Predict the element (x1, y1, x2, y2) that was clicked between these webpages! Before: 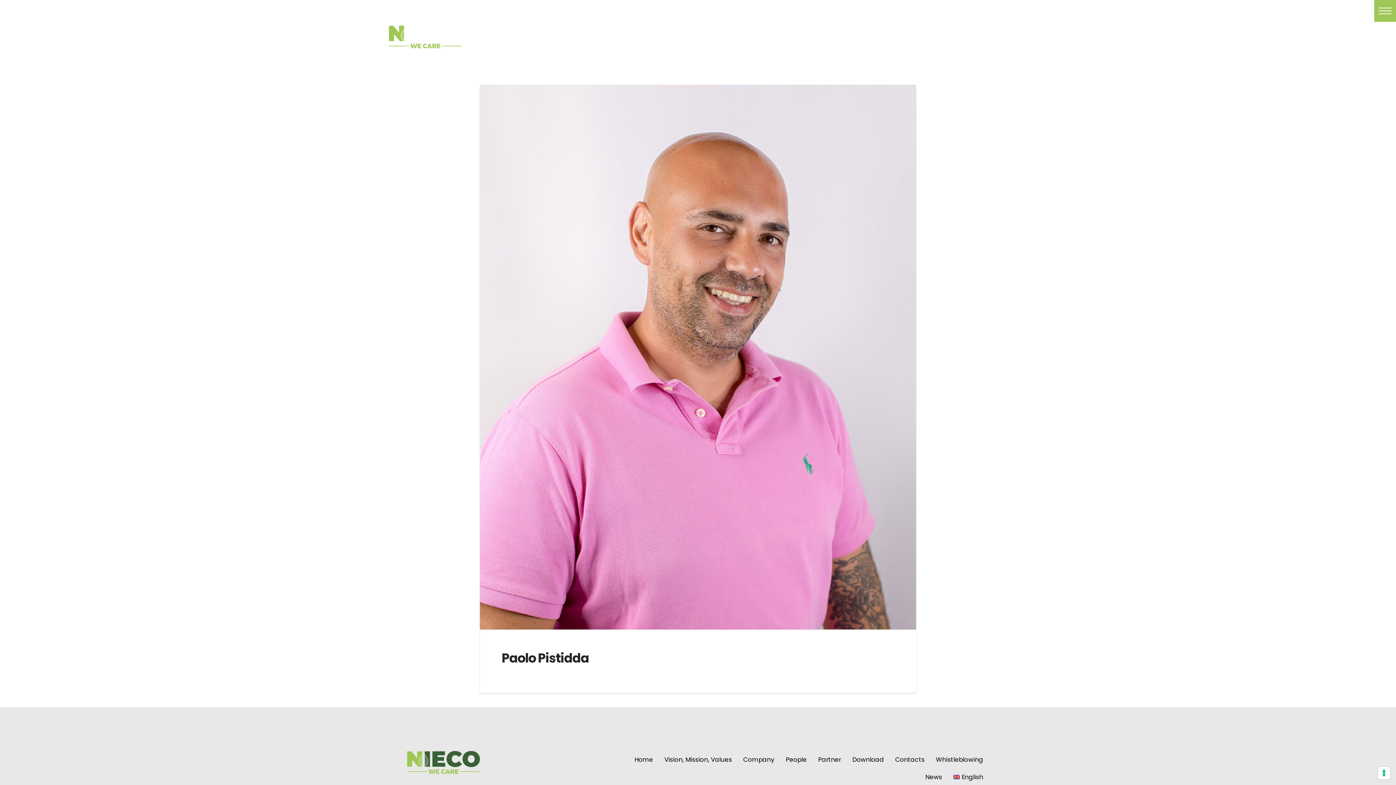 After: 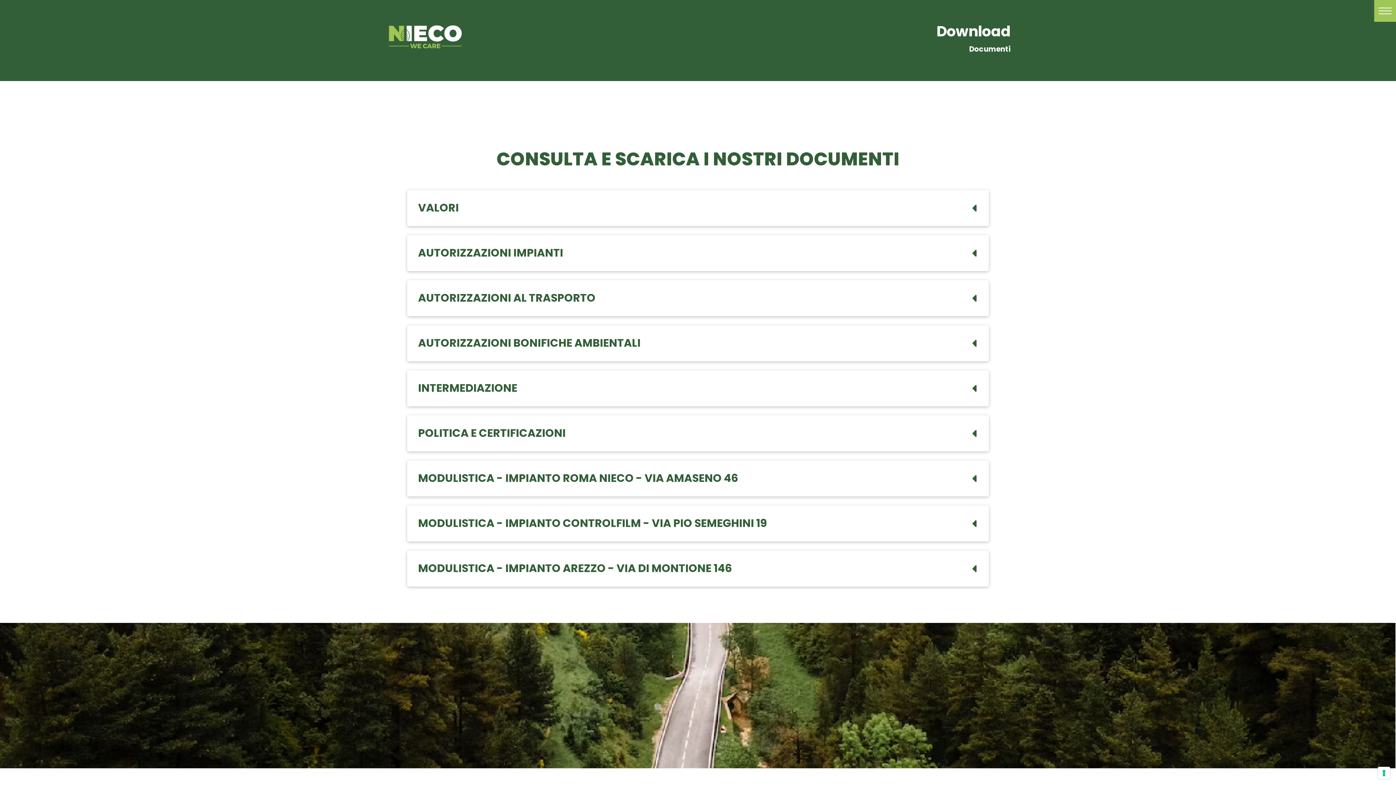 Action: bbox: (846, 751, 889, 768) label: Download